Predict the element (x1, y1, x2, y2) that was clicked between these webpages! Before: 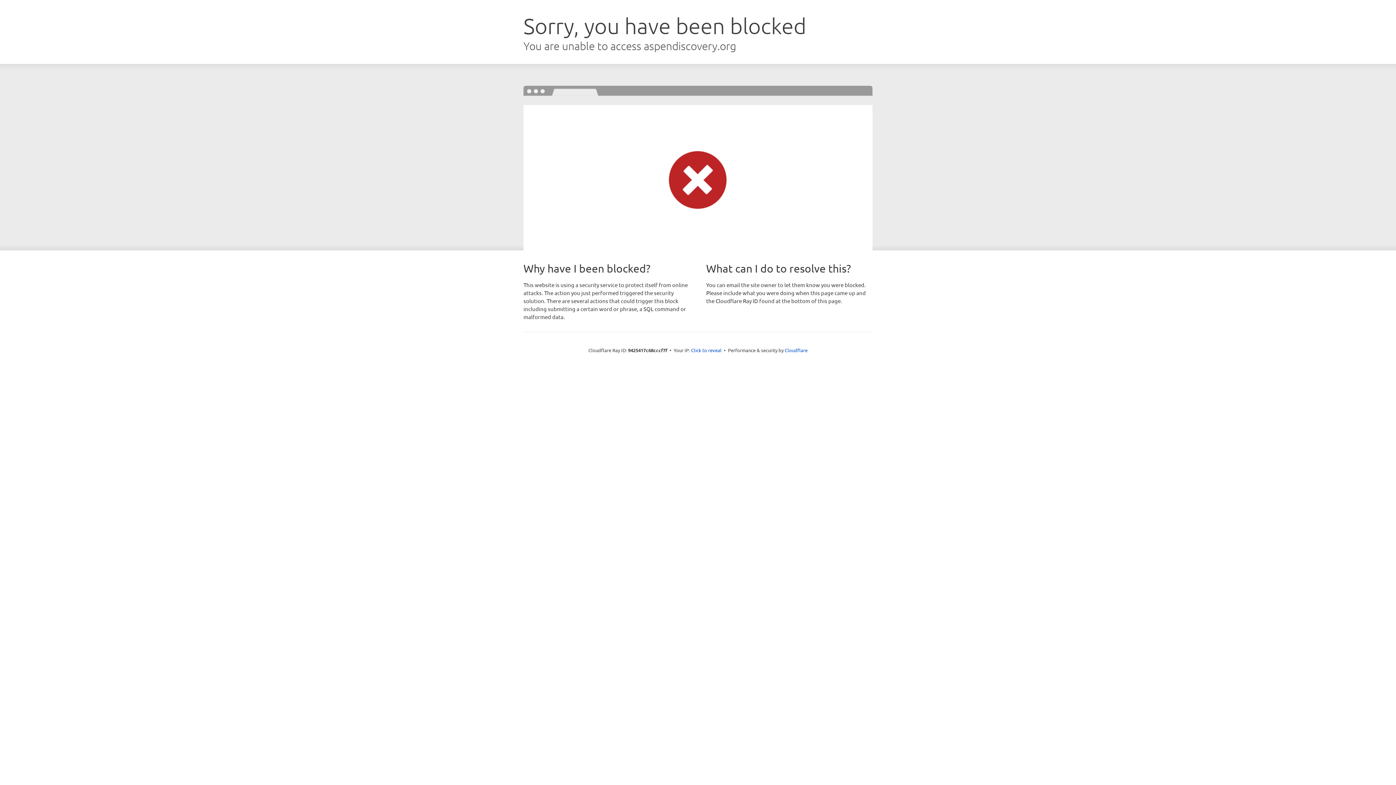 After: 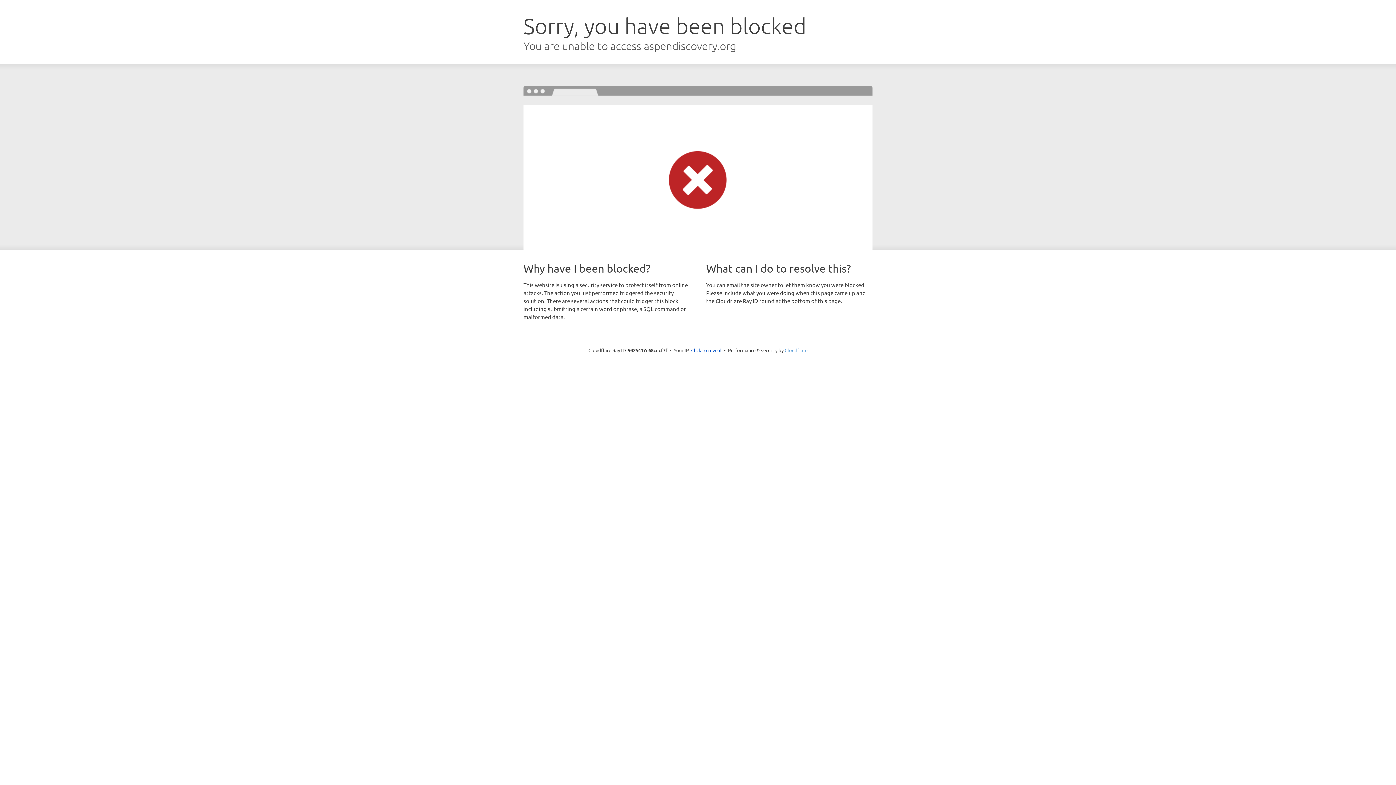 Action: label: Cloudflare bbox: (784, 347, 807, 353)